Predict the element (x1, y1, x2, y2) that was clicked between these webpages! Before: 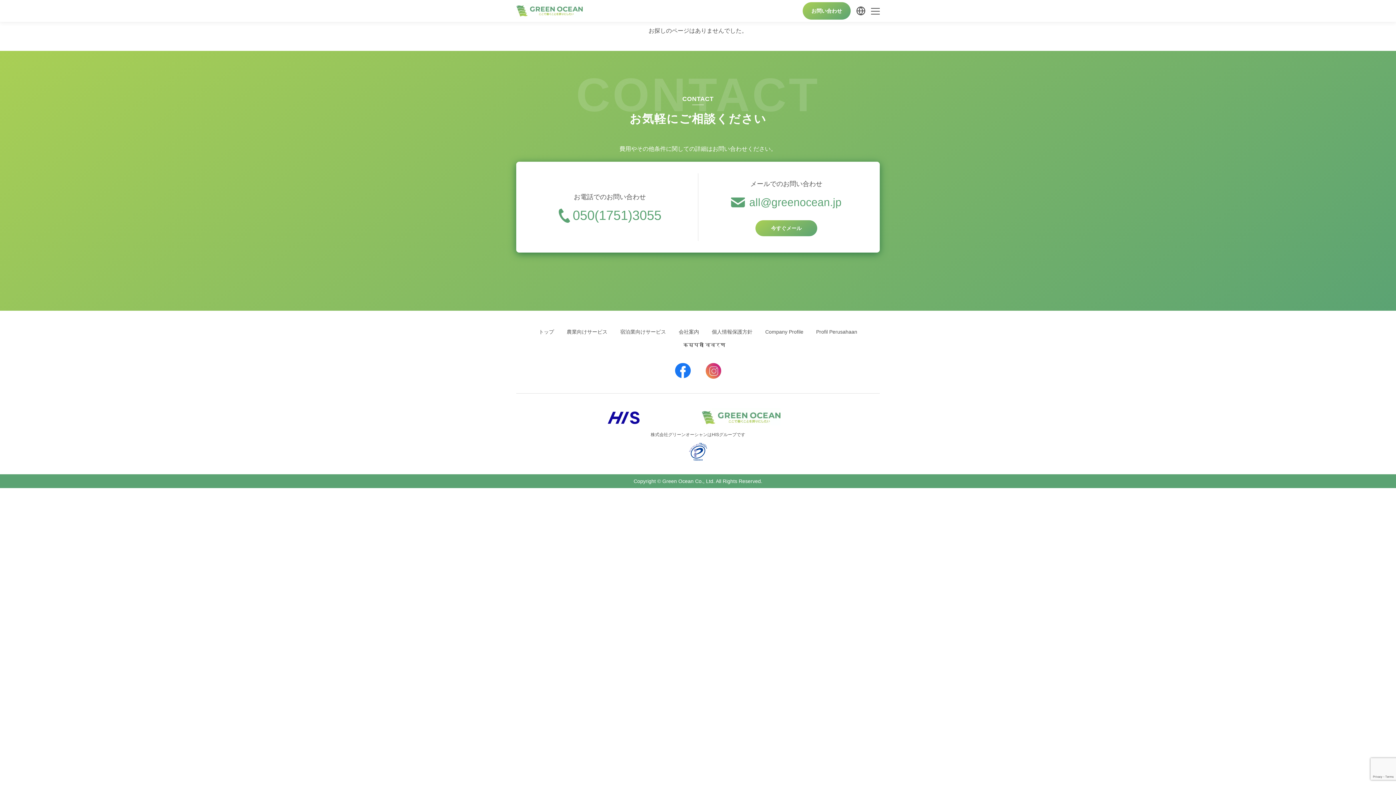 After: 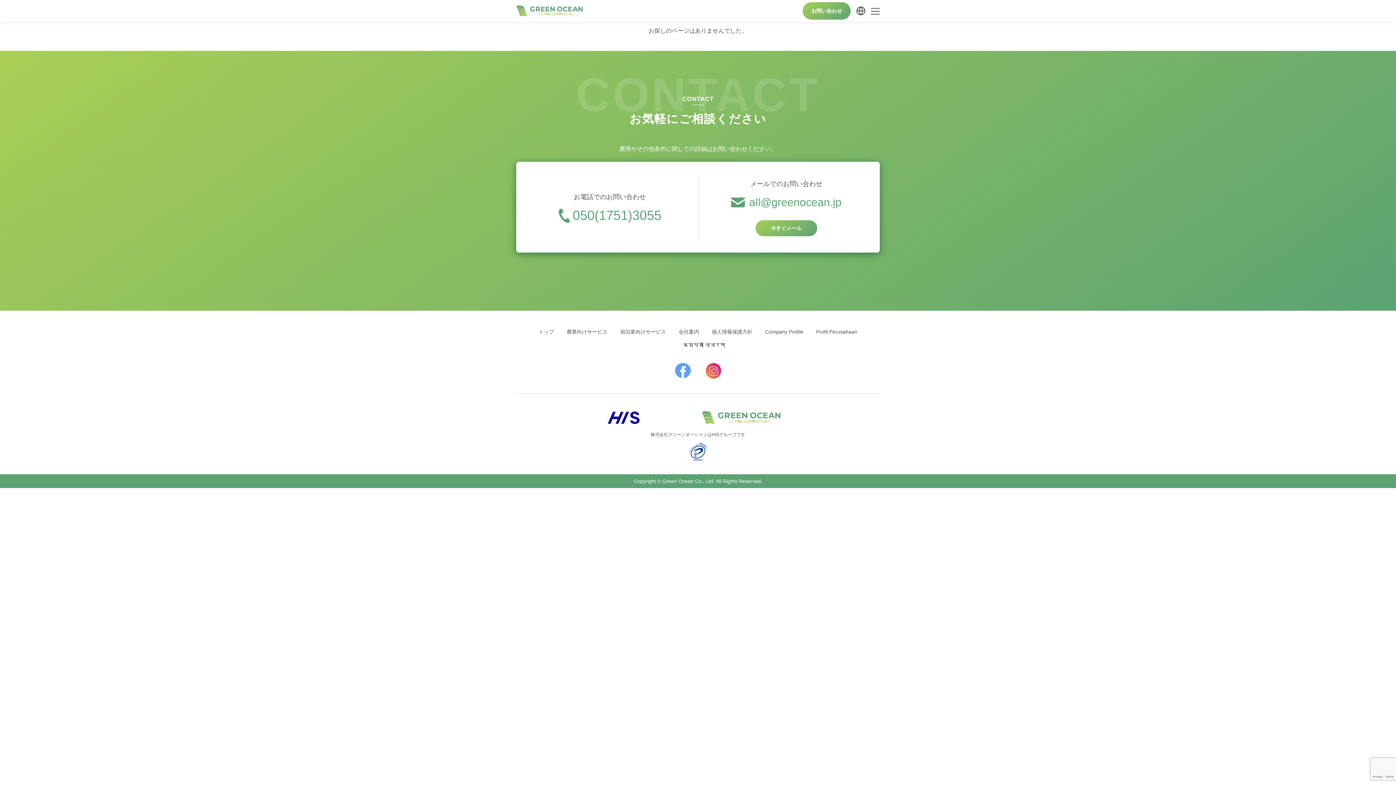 Action: bbox: (675, 363, 690, 378)